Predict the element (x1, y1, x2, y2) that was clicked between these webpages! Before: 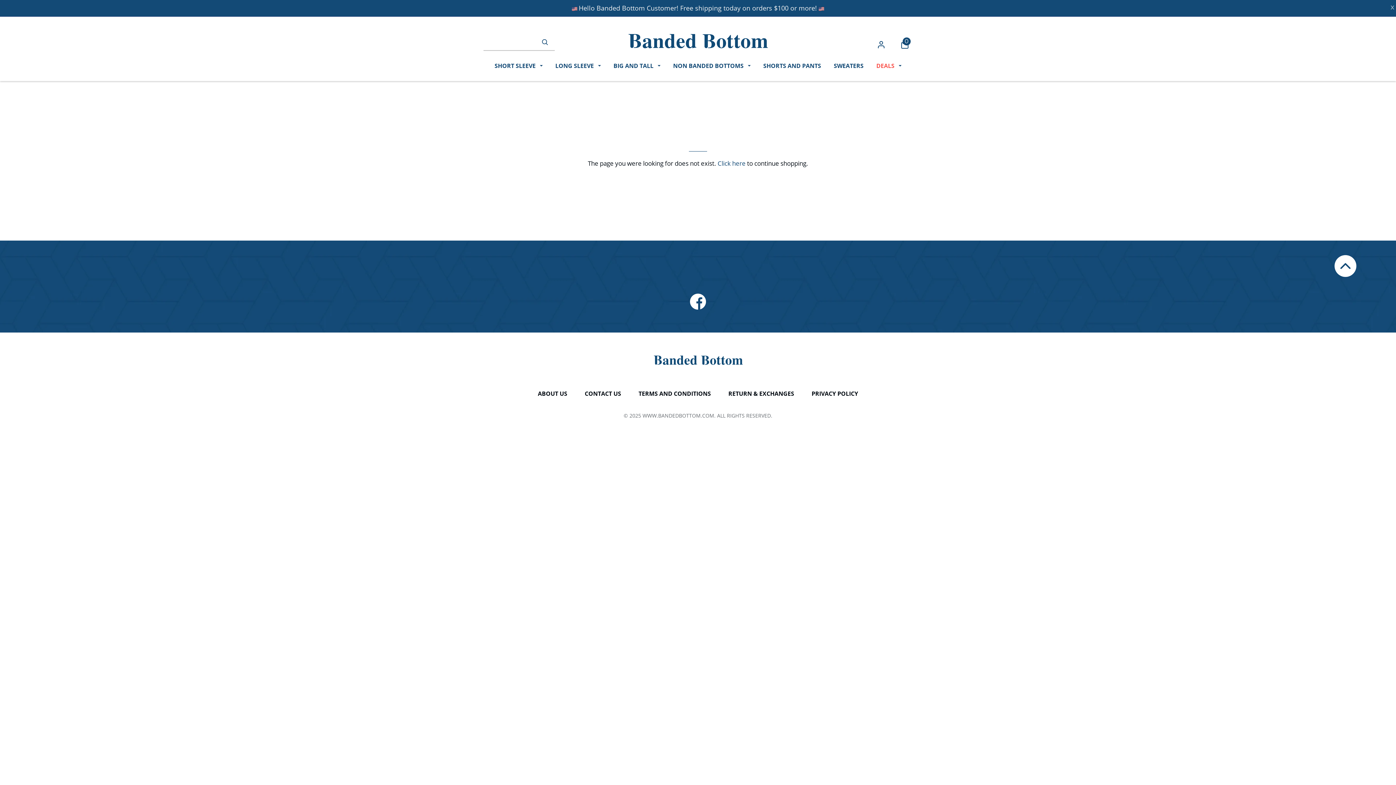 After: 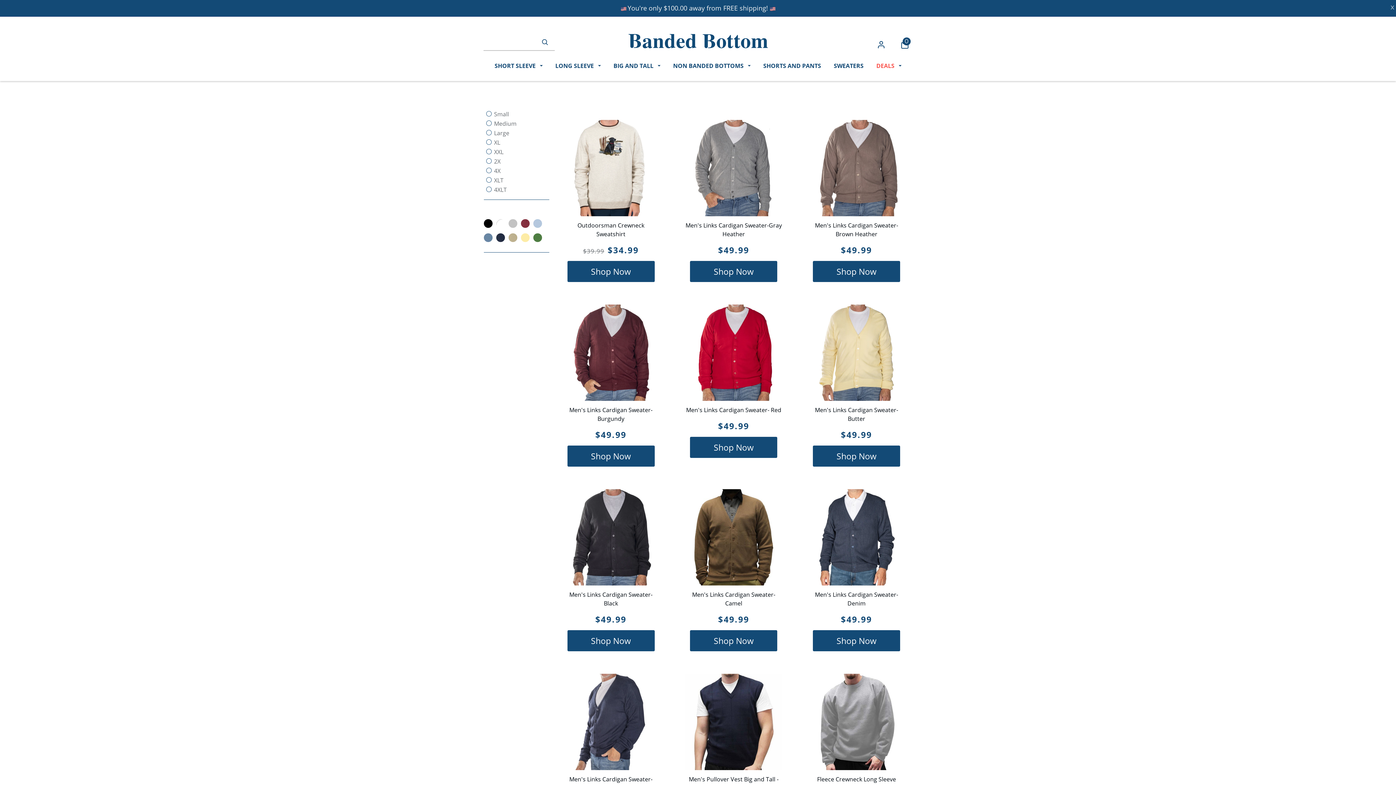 Action: bbox: (821, 56, 863, 73) label: SWEATERS